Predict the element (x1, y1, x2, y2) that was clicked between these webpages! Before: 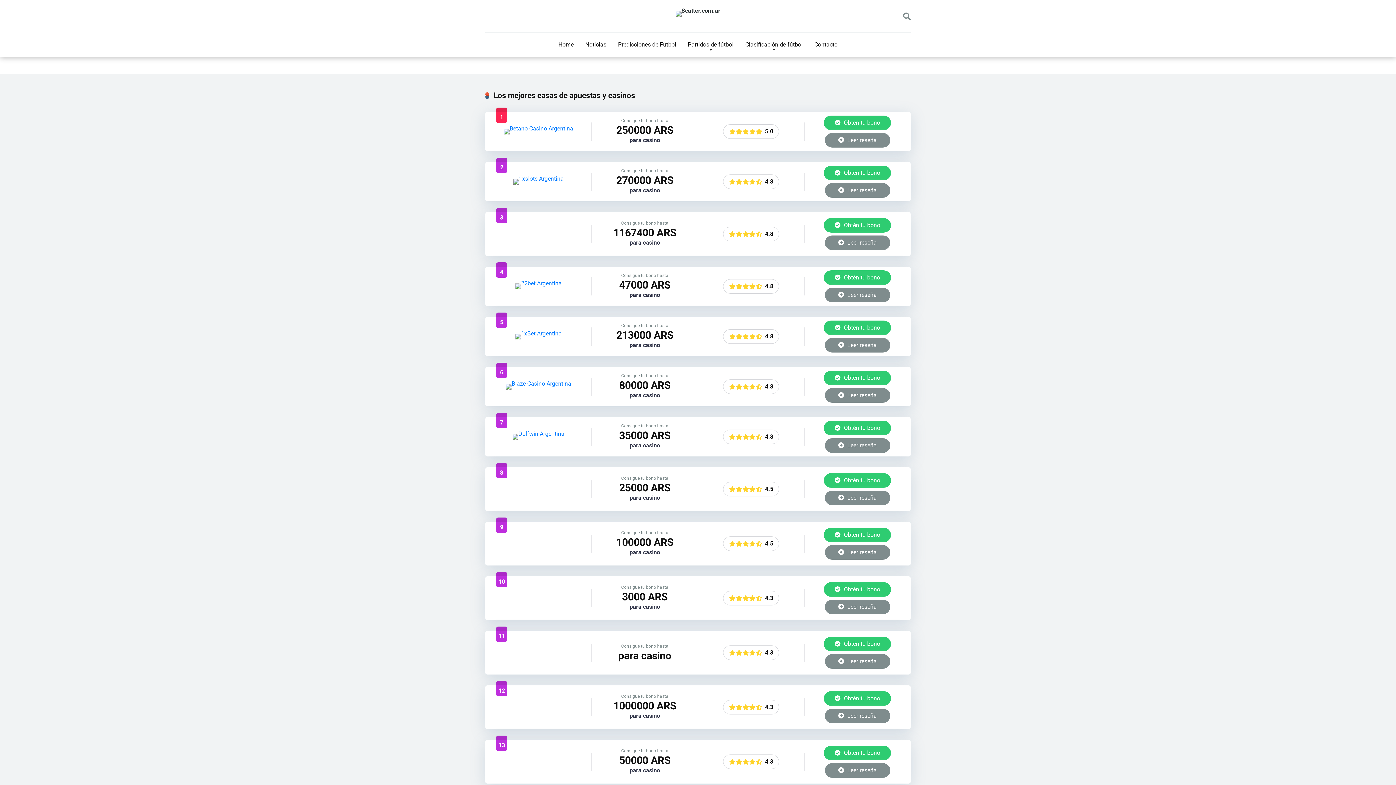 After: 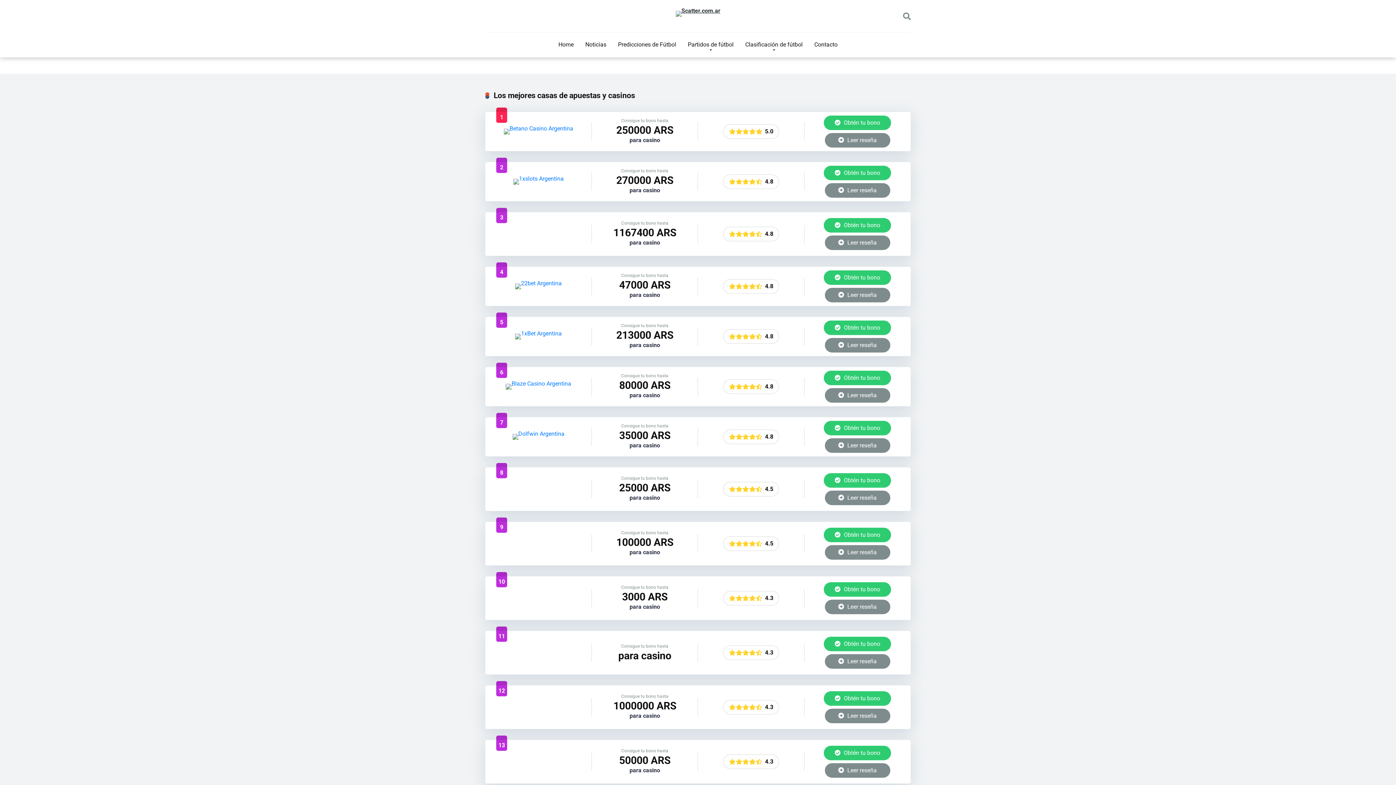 Action: bbox: (675, 10, 720, 16)